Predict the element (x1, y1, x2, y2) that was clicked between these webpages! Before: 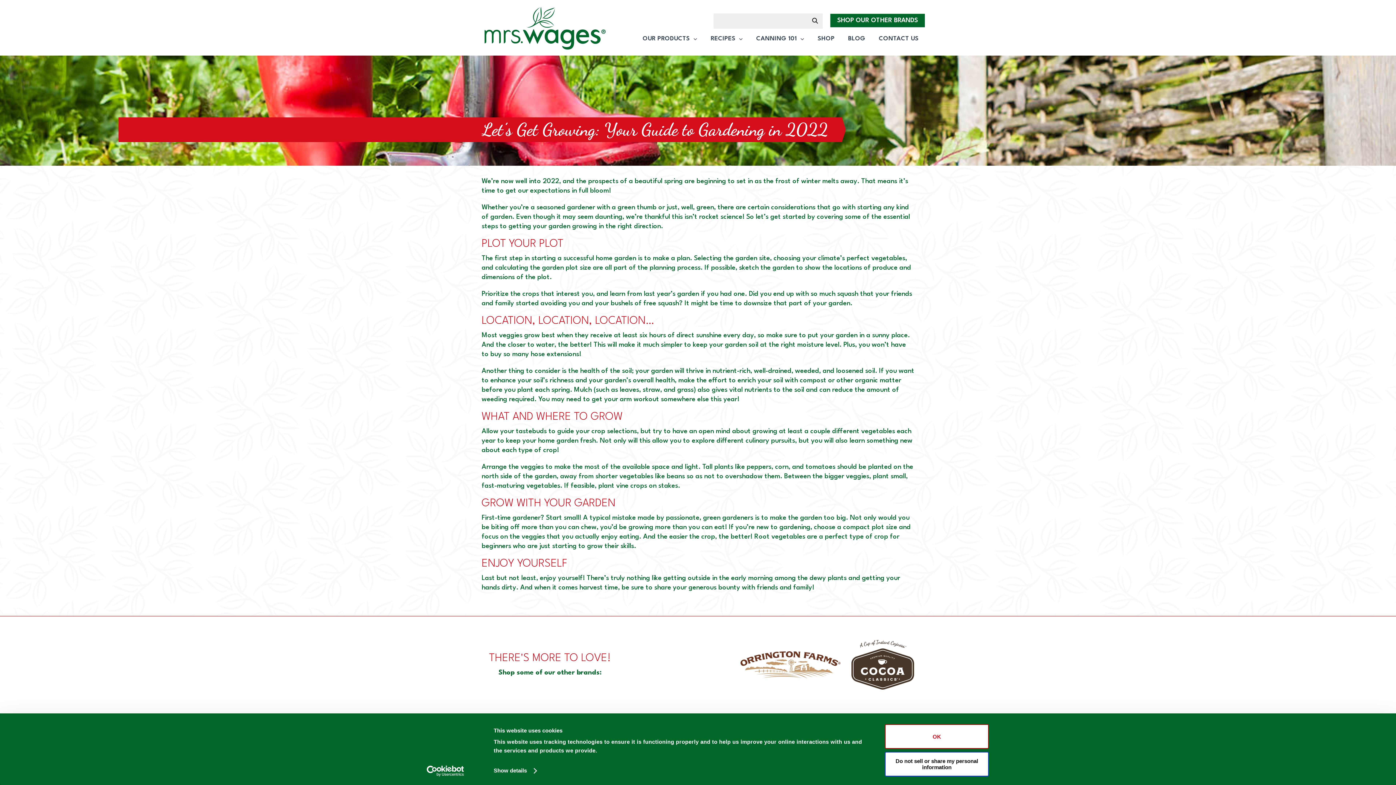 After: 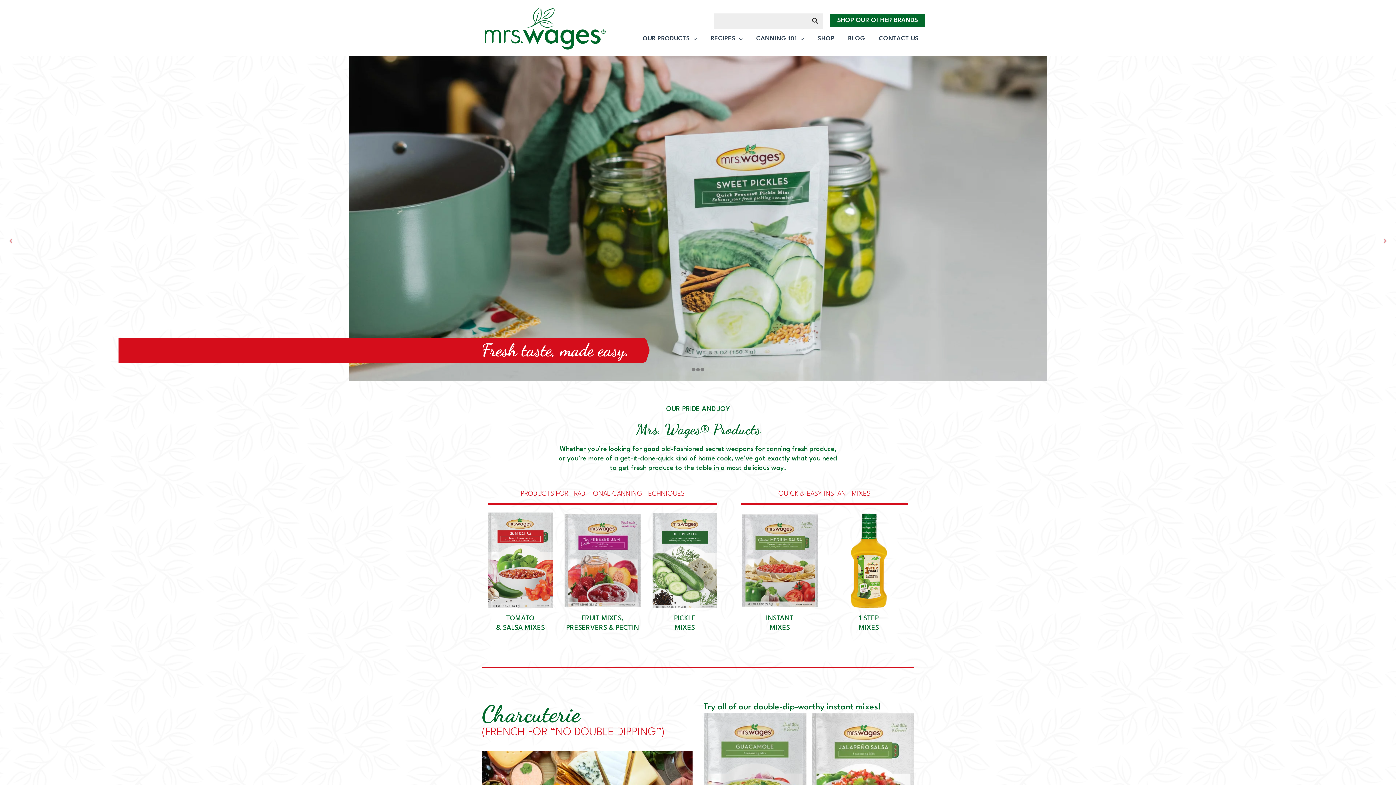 Action: bbox: (470, 5, 615, 53)